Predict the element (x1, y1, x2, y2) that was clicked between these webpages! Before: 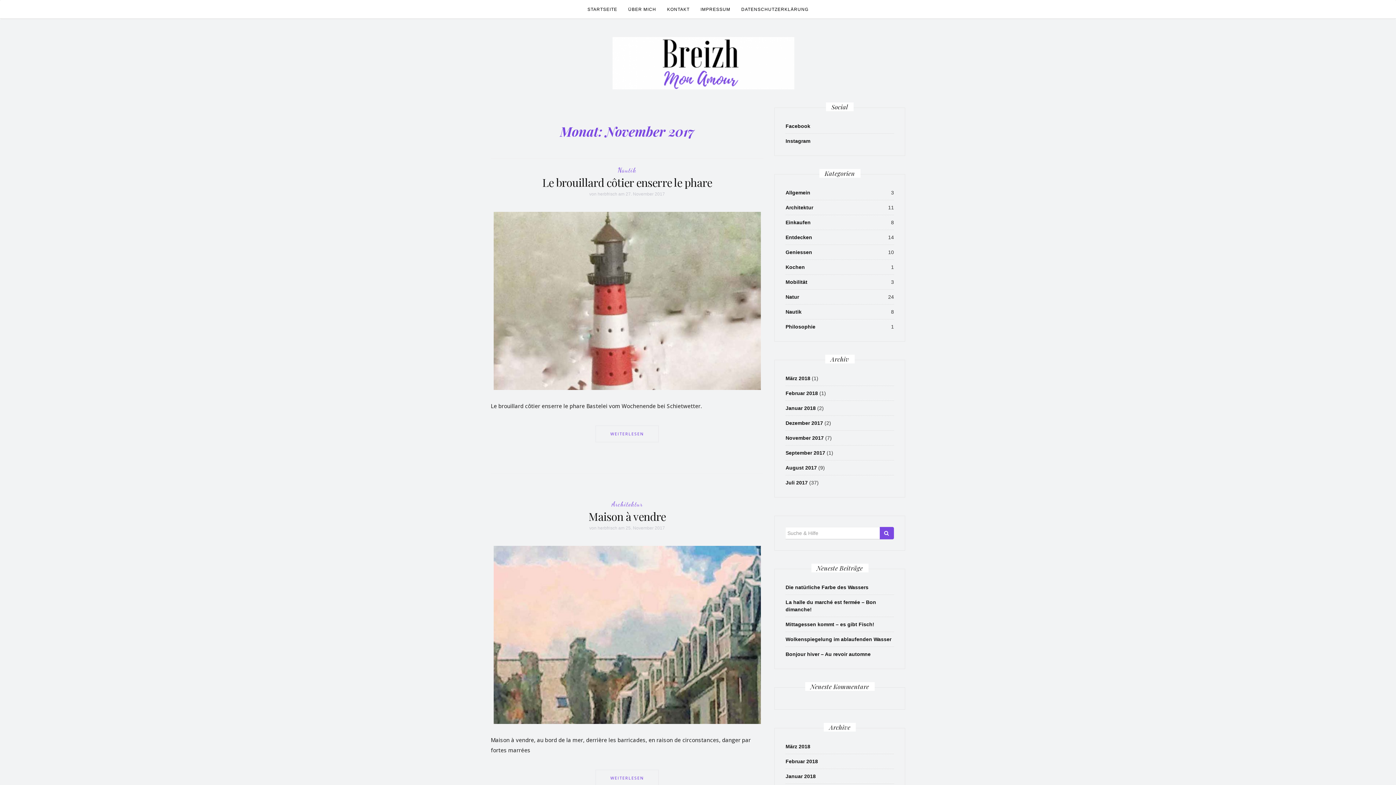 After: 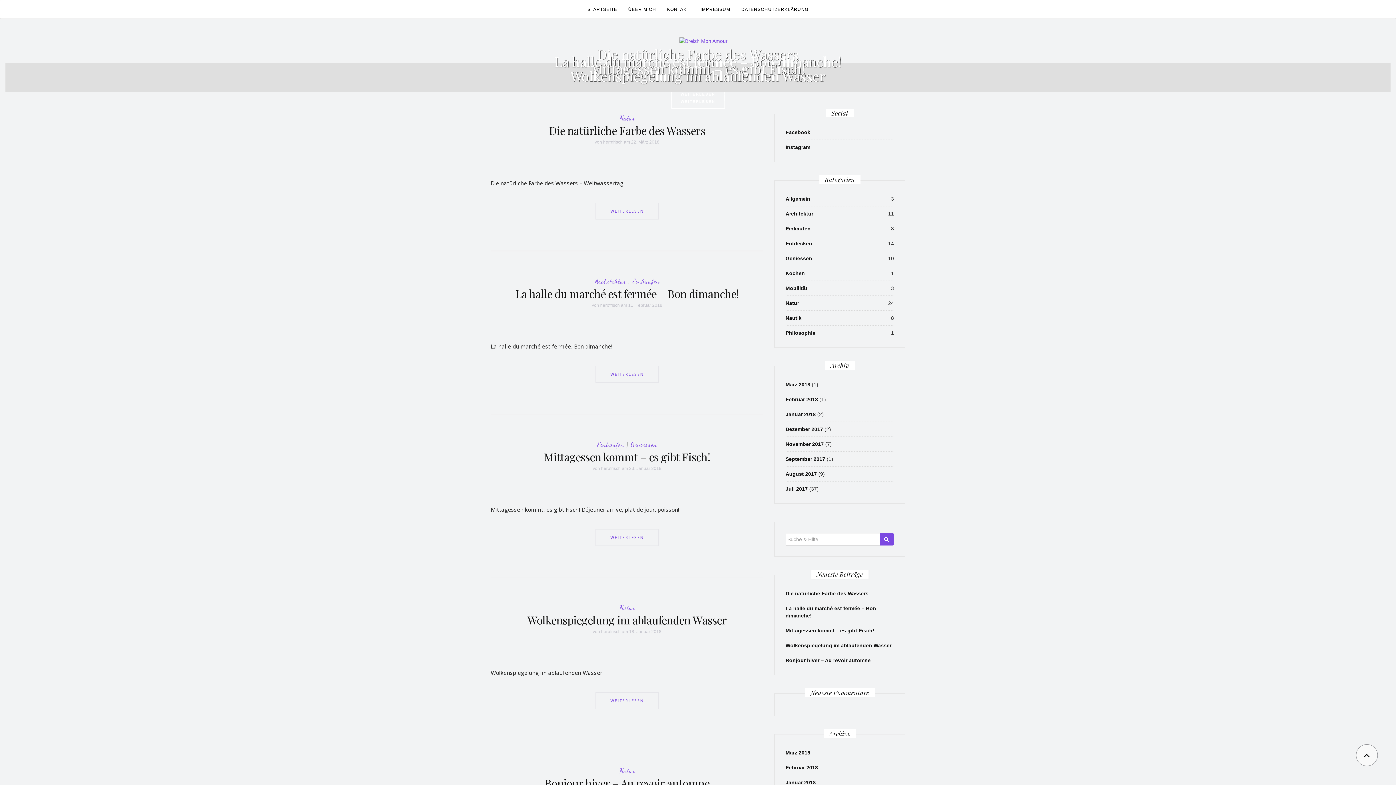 Action: label: STARTSEITE bbox: (582, 0, 622, 18)